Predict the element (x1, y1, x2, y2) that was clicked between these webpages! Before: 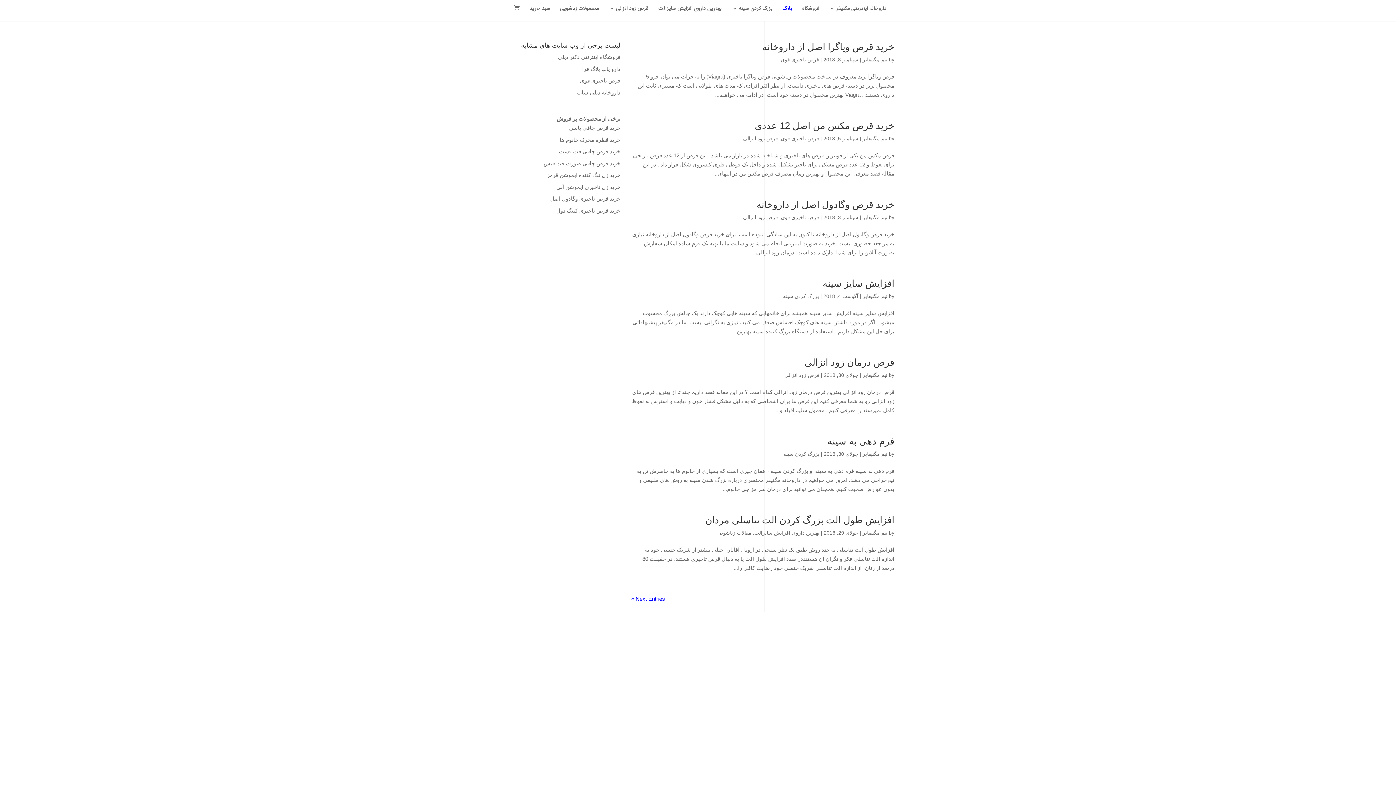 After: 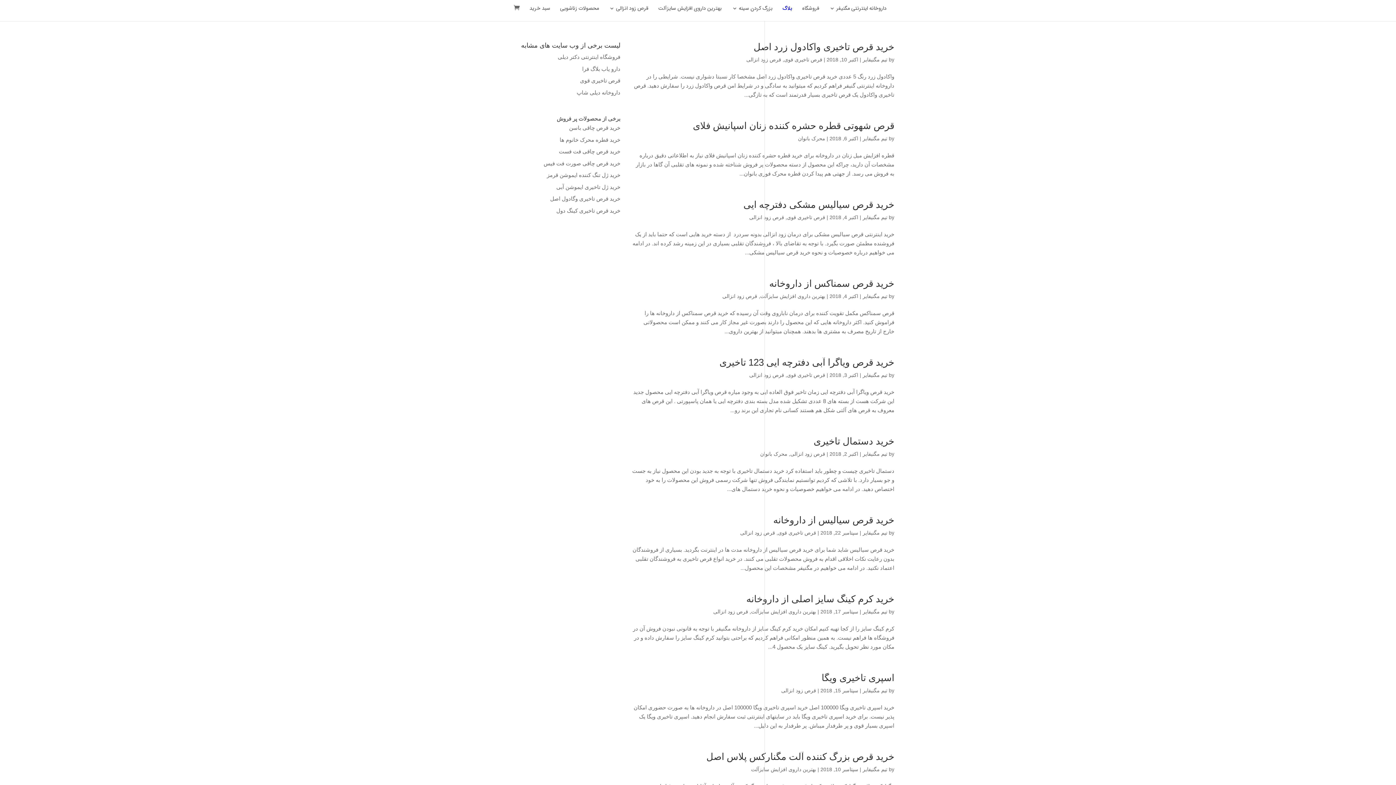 Action: bbox: (631, 596, 665, 602) label: Next Entries »